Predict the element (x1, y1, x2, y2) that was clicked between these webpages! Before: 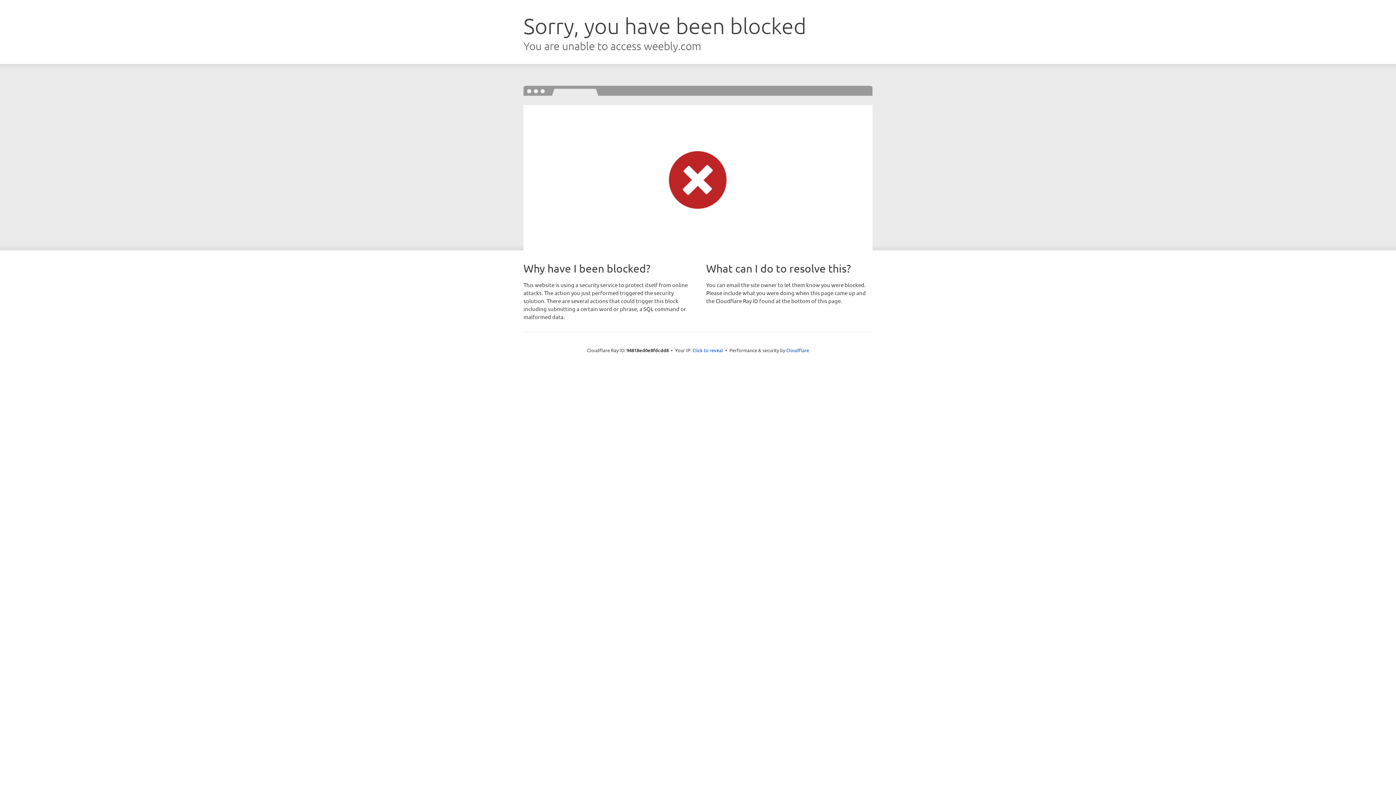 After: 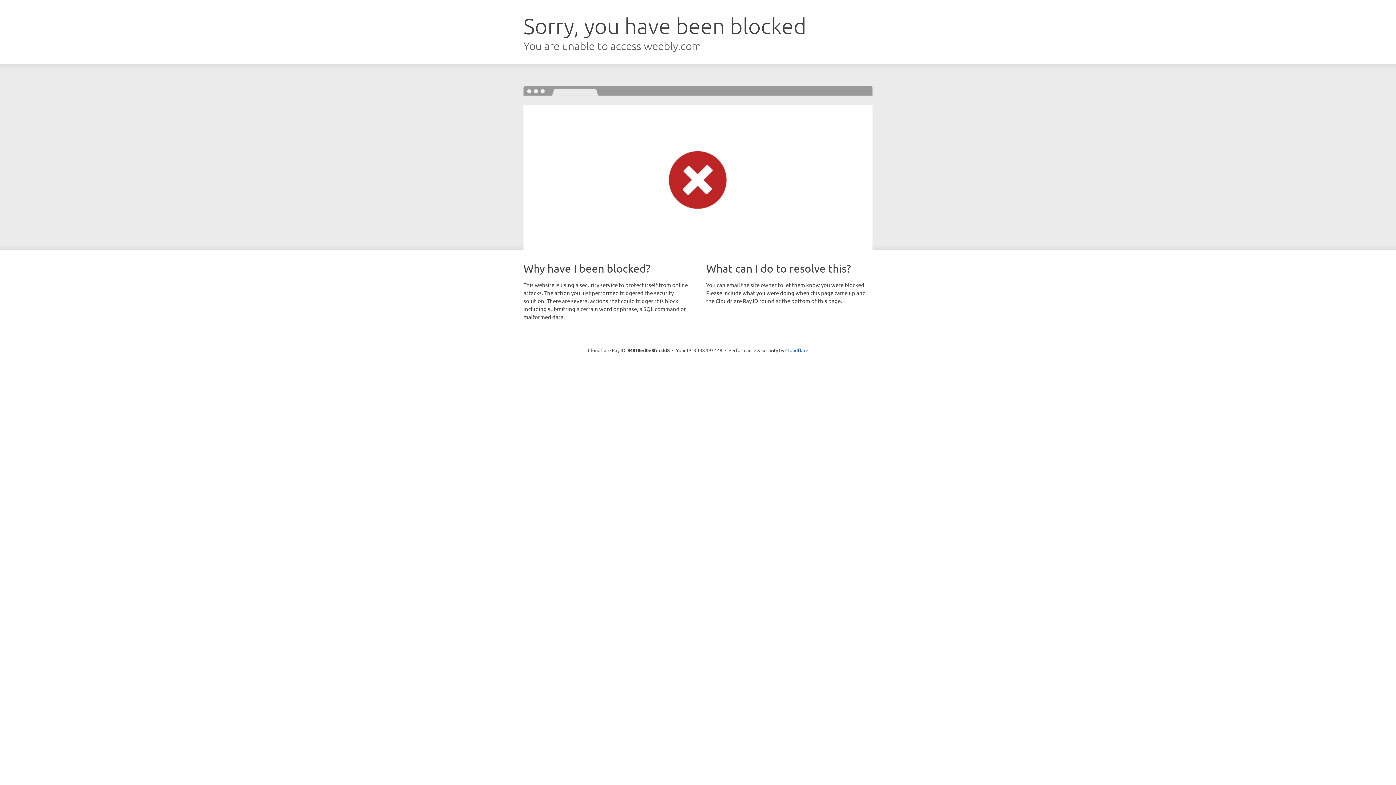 Action: label: Click to reveal bbox: (692, 346, 723, 353)